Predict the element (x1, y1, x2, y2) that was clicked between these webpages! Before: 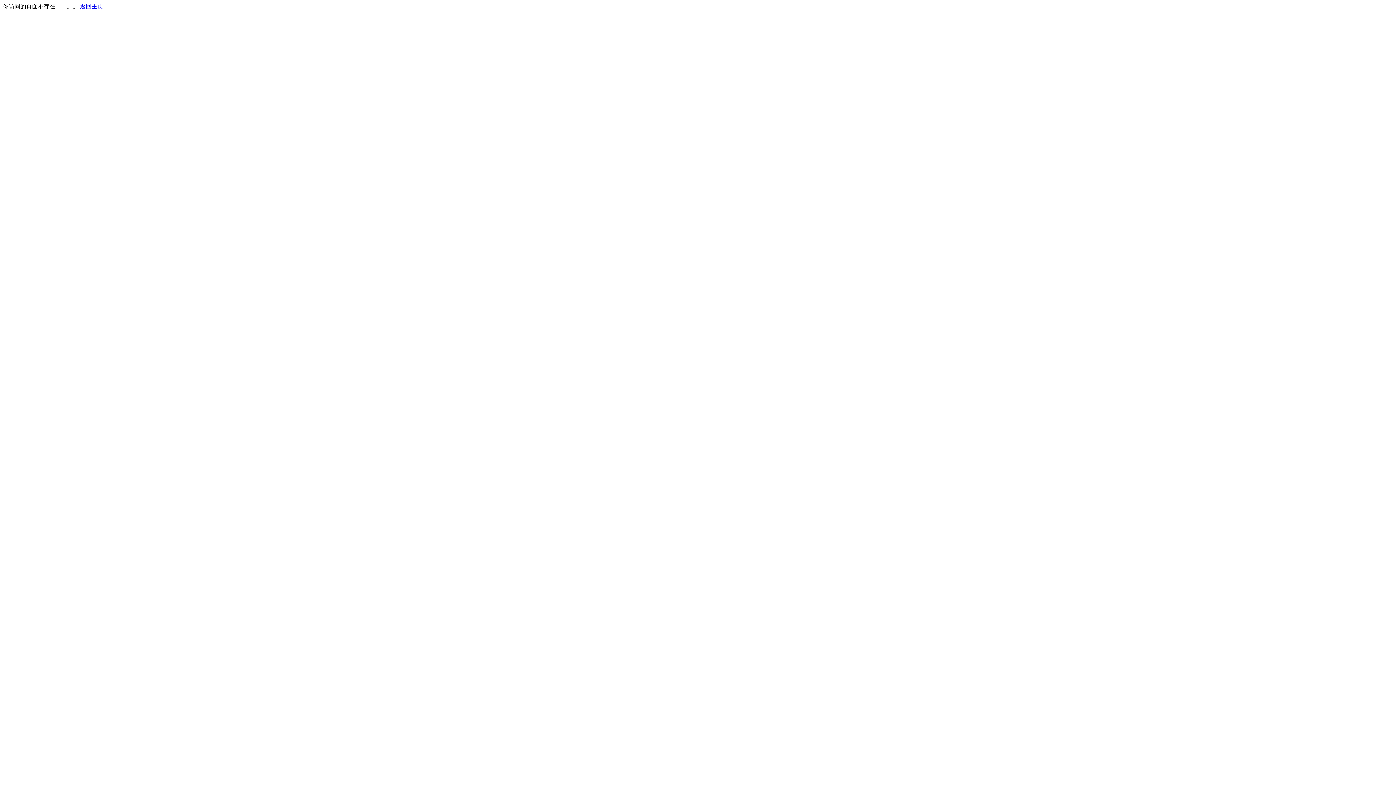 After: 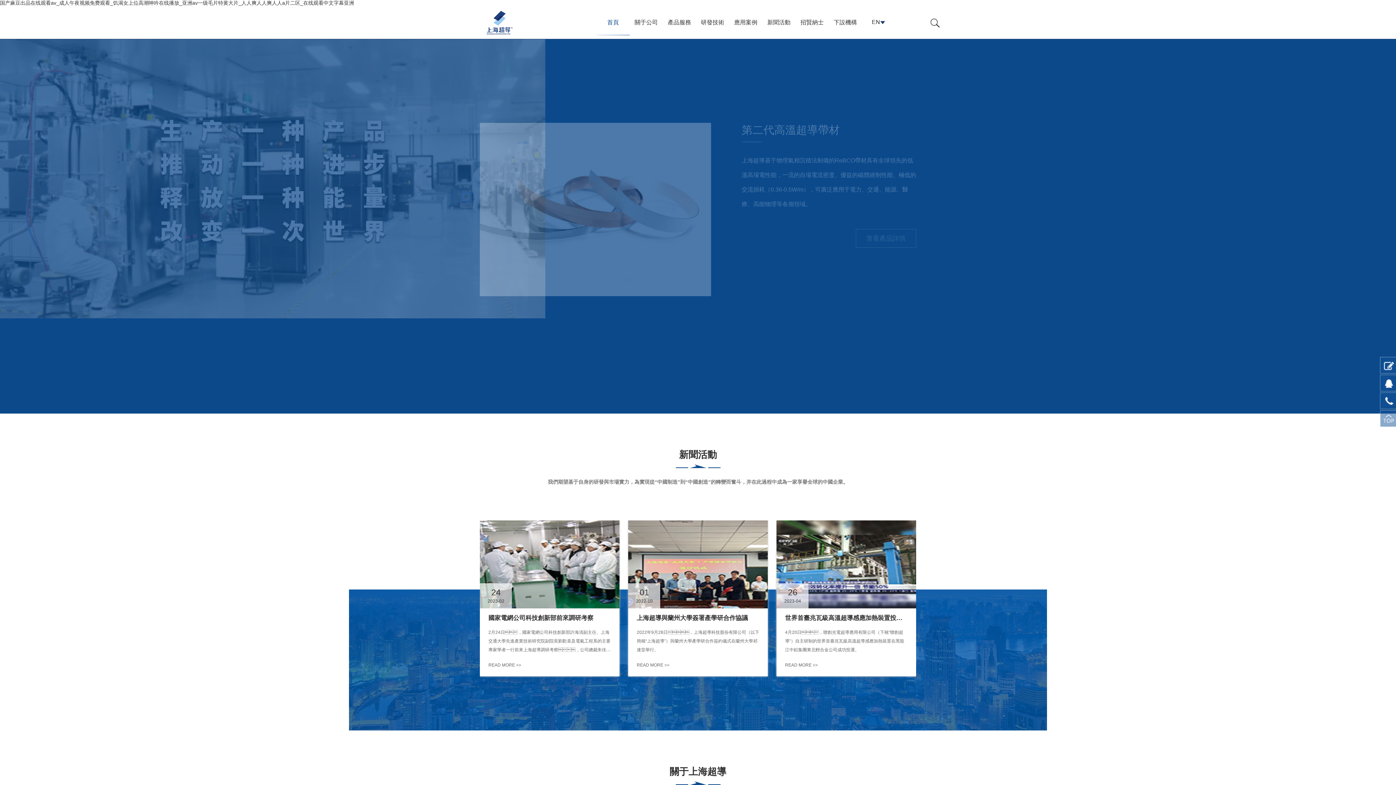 Action: bbox: (80, 3, 103, 9) label: 返回主页